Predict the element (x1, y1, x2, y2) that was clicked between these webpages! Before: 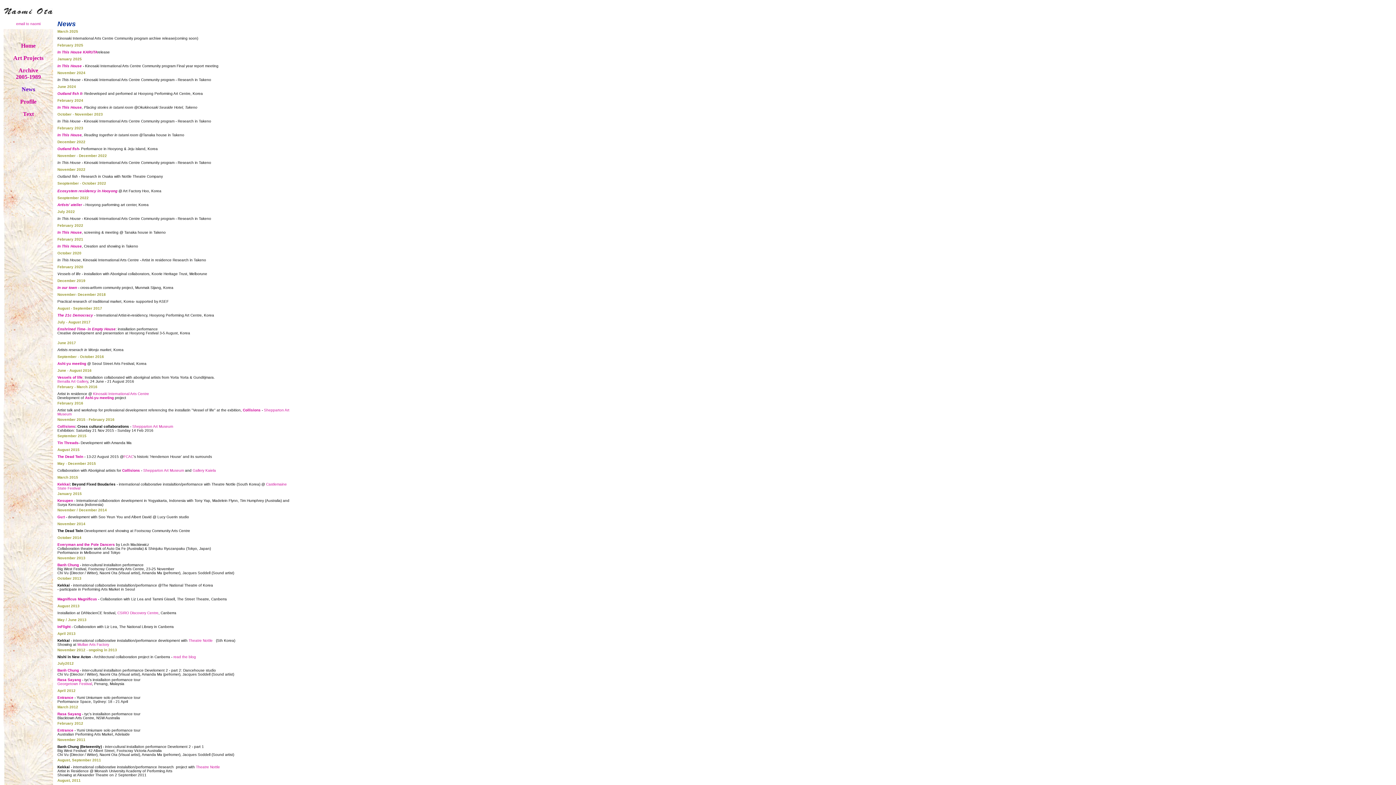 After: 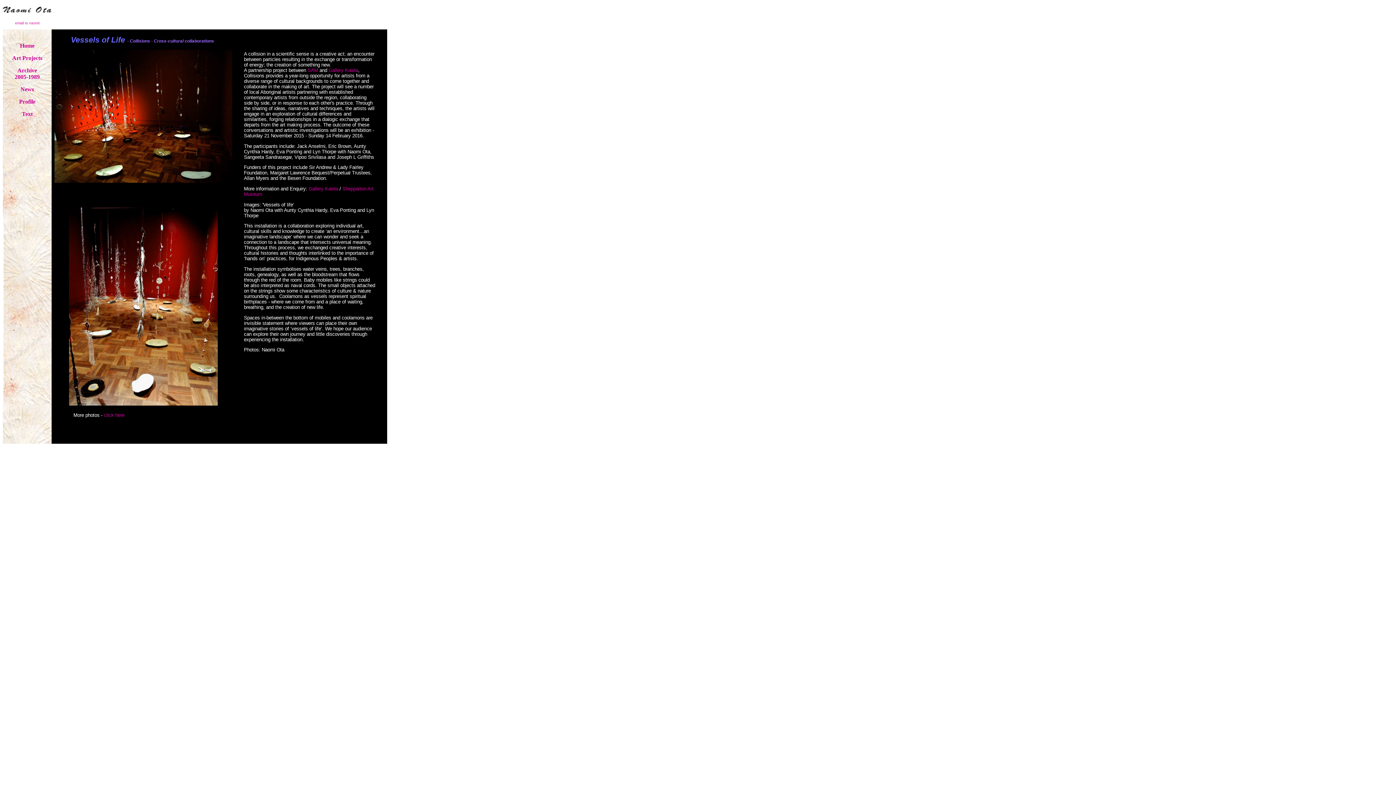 Action: label: Collisions bbox: (122, 468, 140, 472)